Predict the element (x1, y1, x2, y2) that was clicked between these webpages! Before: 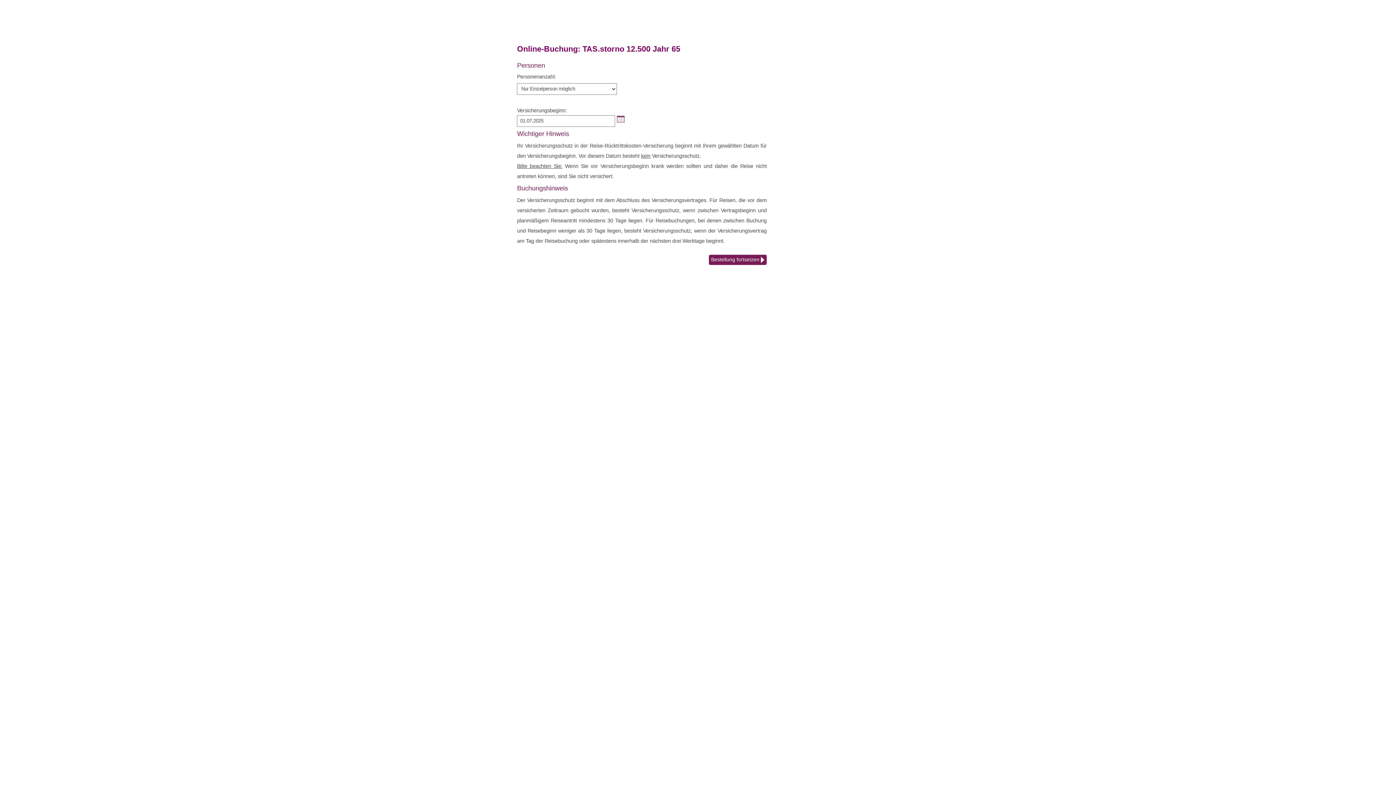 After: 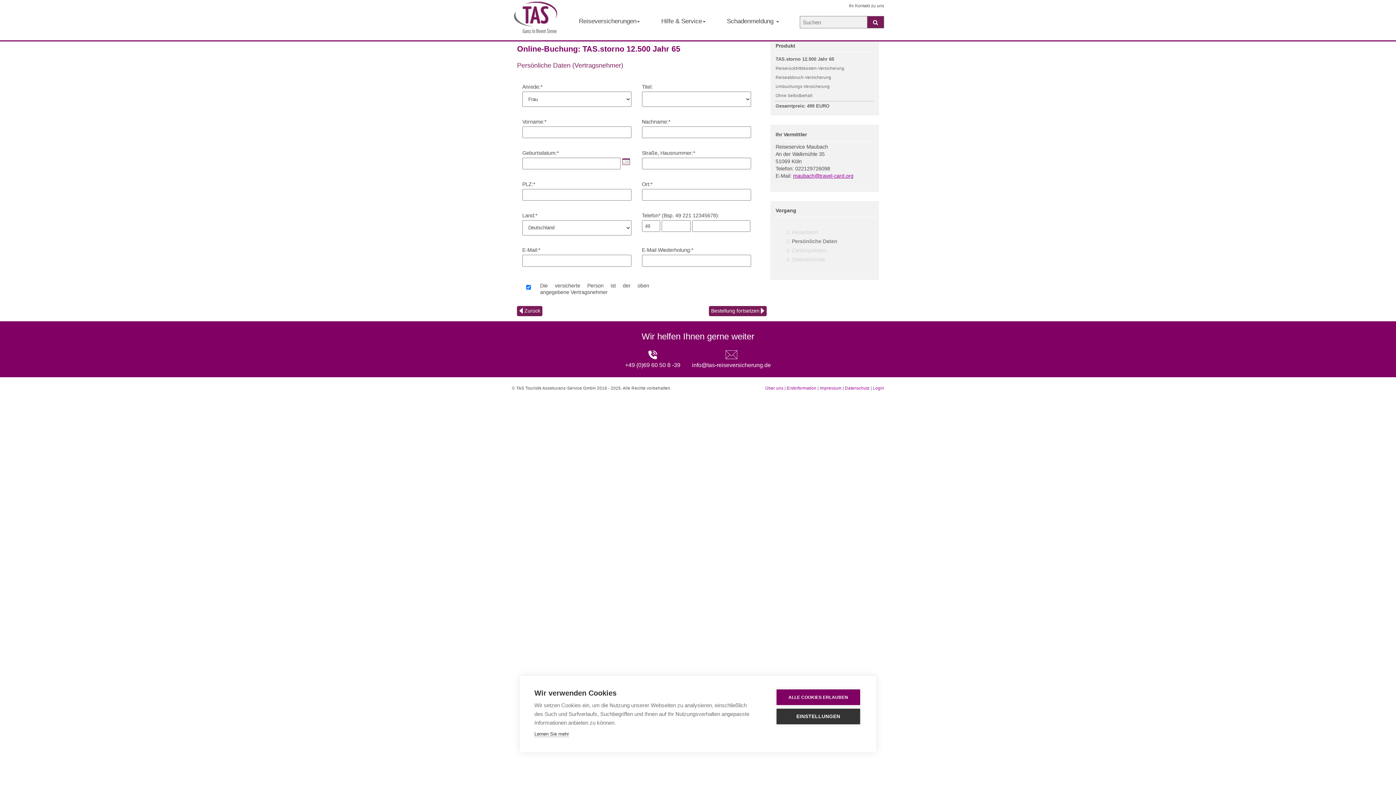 Action: bbox: (709, 255, 766, 265) label: Bestellung fortsetzen 